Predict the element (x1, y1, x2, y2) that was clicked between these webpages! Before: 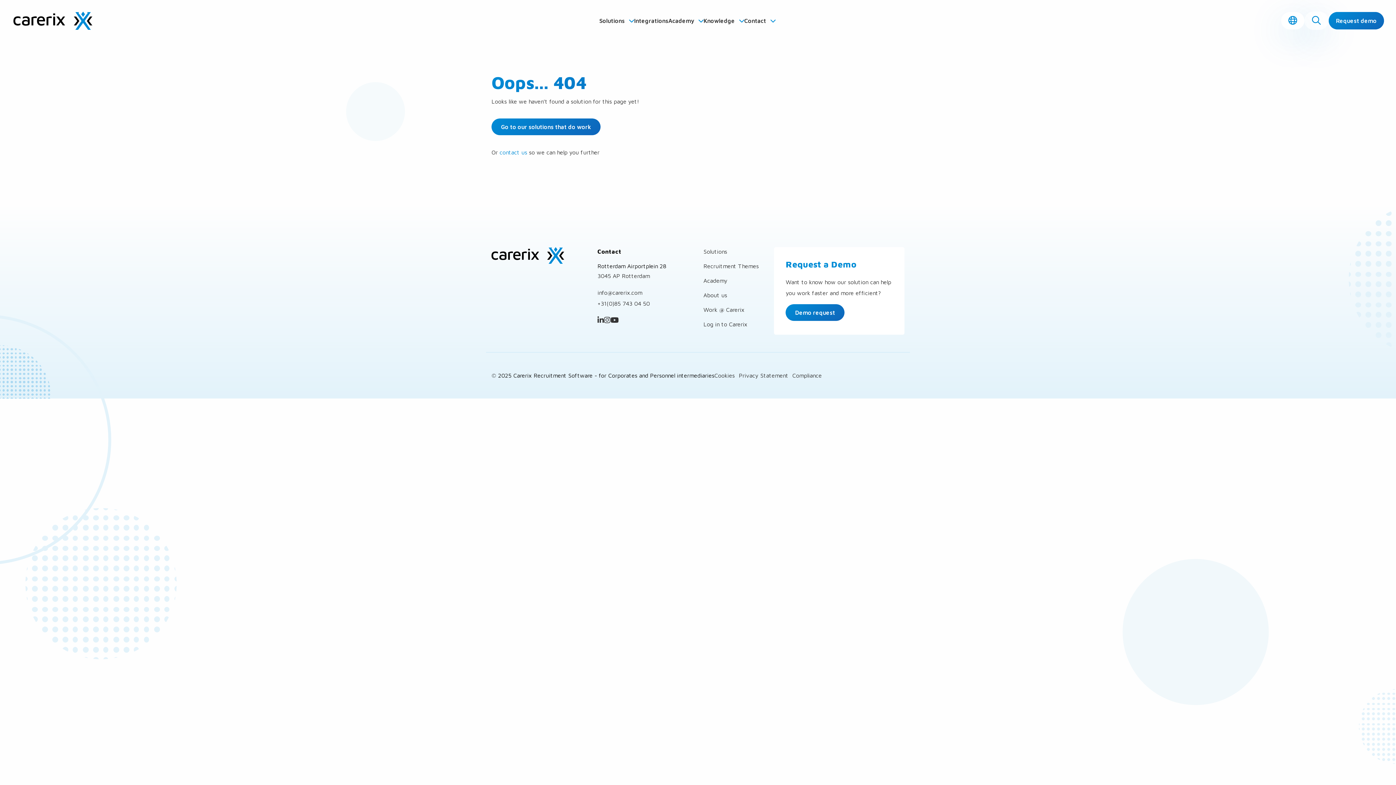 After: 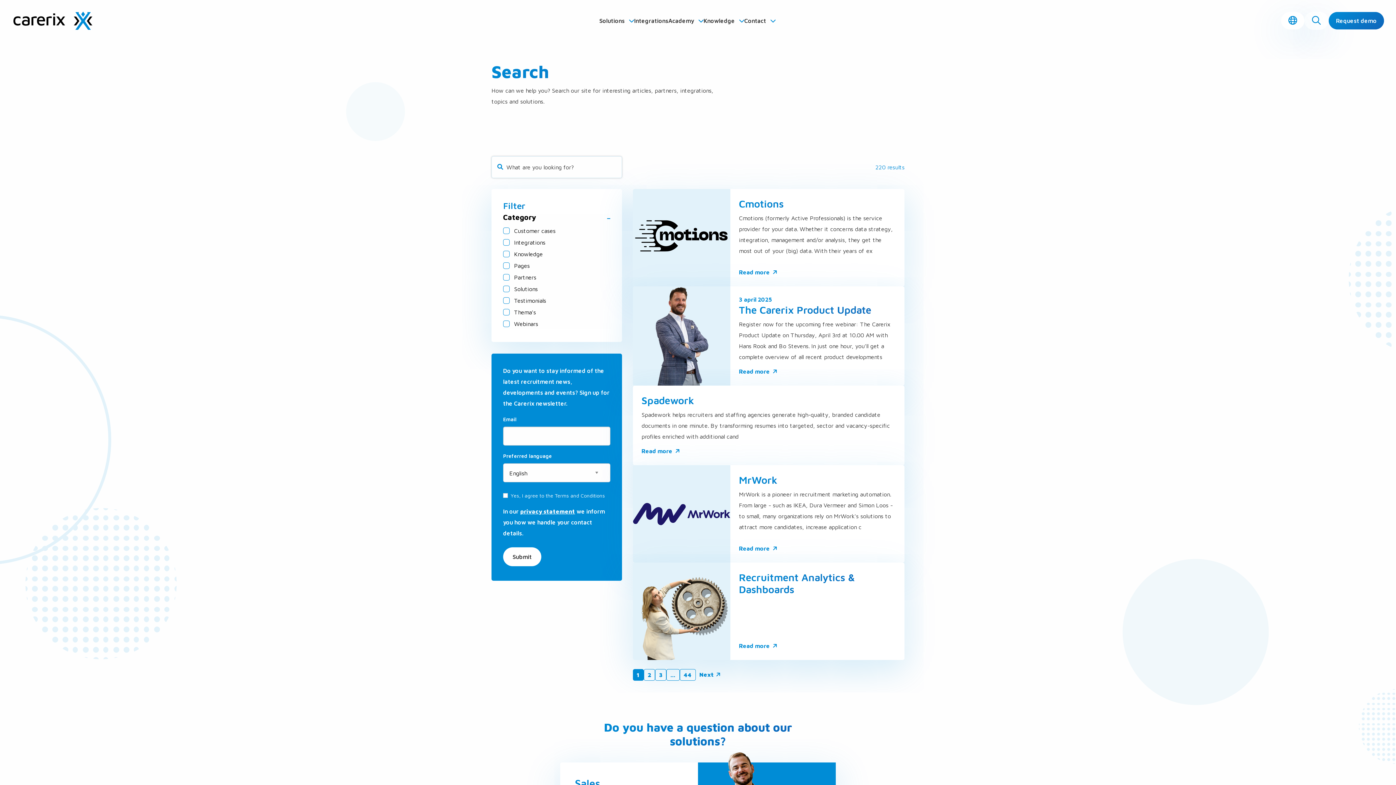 Action: label: Search bbox: (1304, 11, 1328, 29)